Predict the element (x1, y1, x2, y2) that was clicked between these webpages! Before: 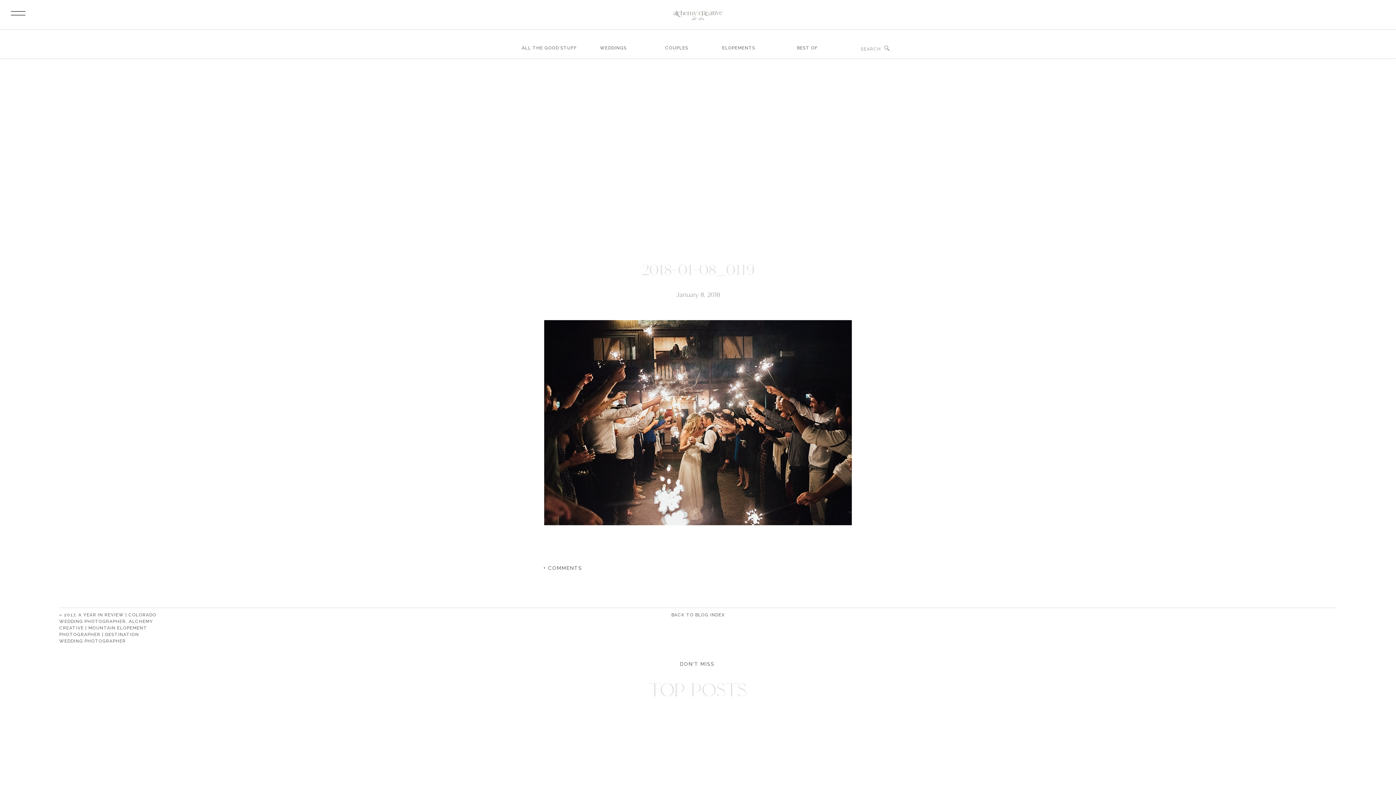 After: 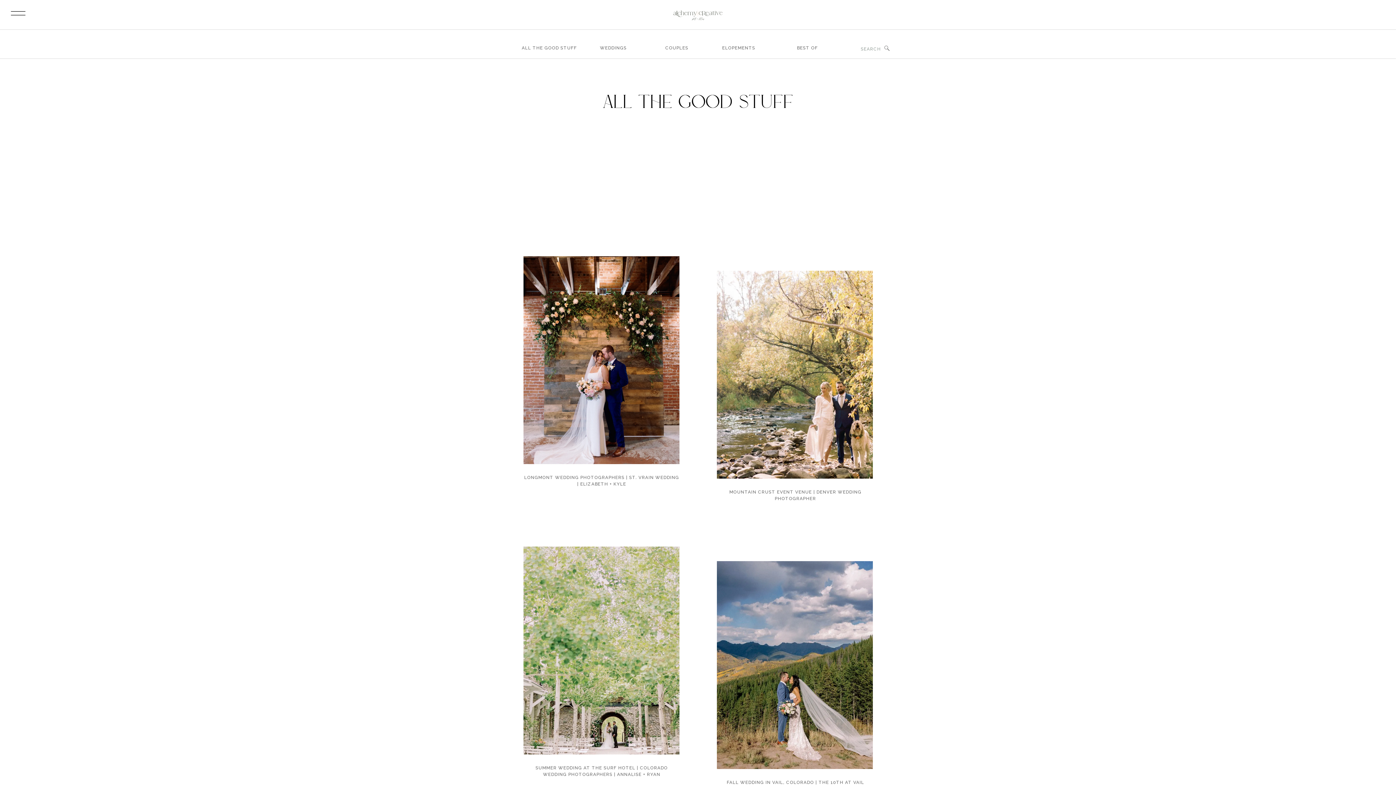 Action: label: ALL THE GOOD STUFF bbox: (517, 44, 581, 53)